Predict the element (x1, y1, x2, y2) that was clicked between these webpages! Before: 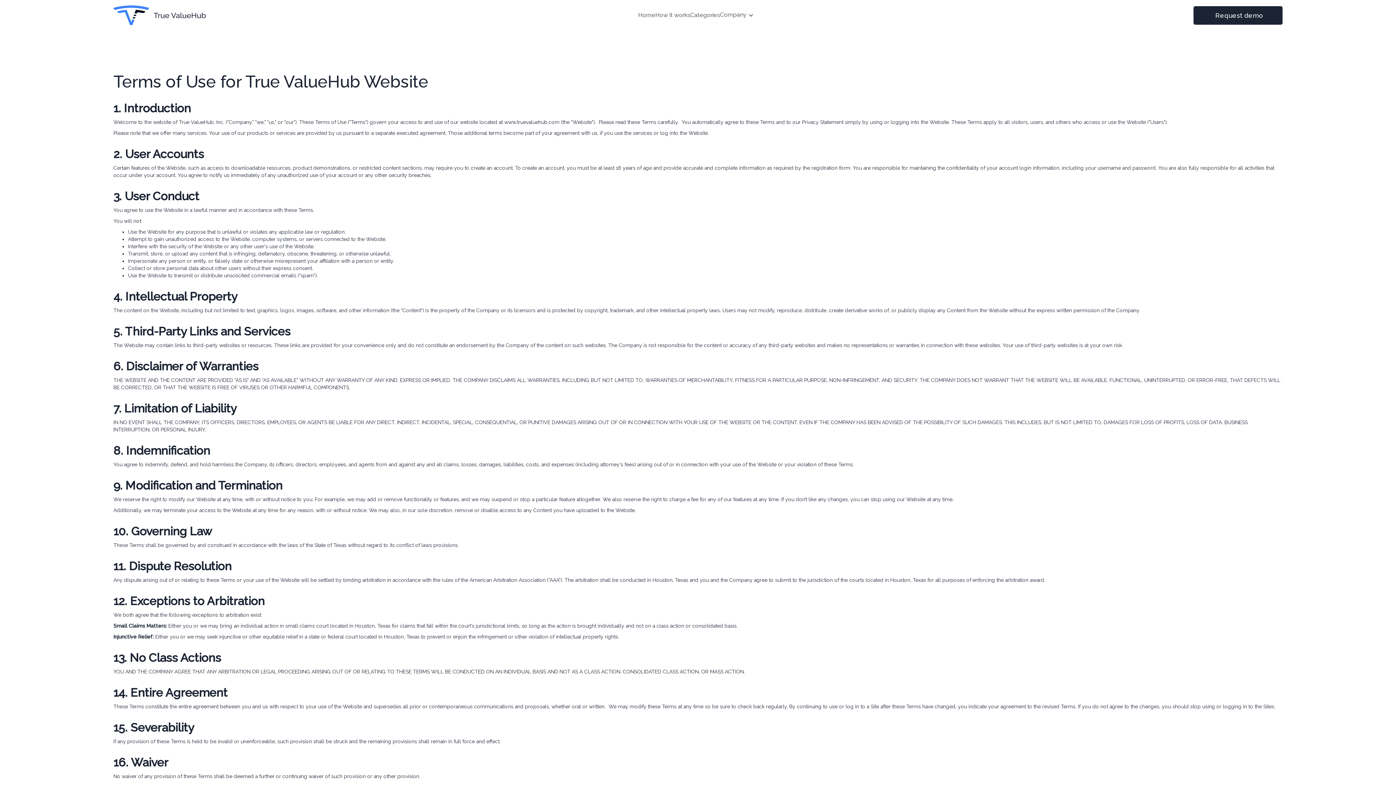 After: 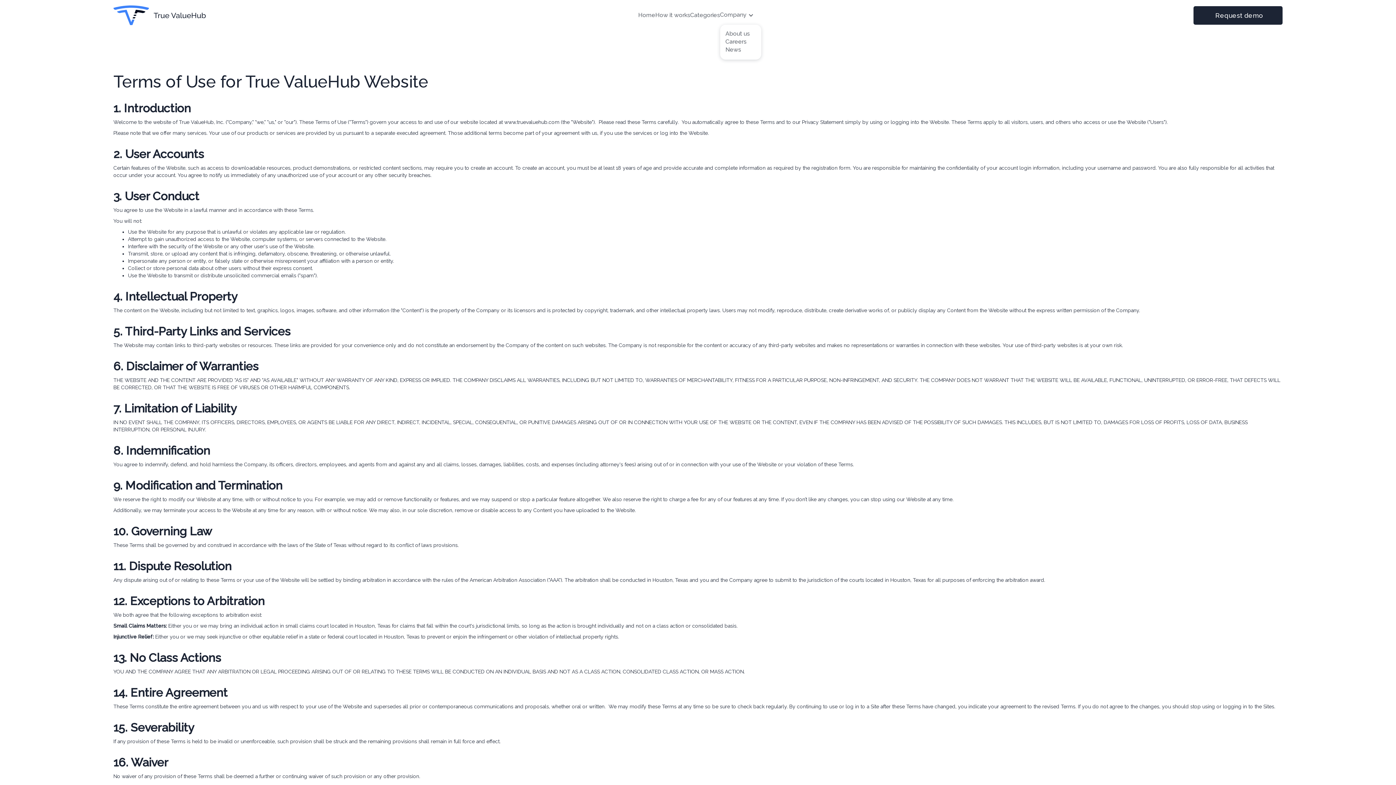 Action: label: Company bbox: (720, 11, 761, 19)